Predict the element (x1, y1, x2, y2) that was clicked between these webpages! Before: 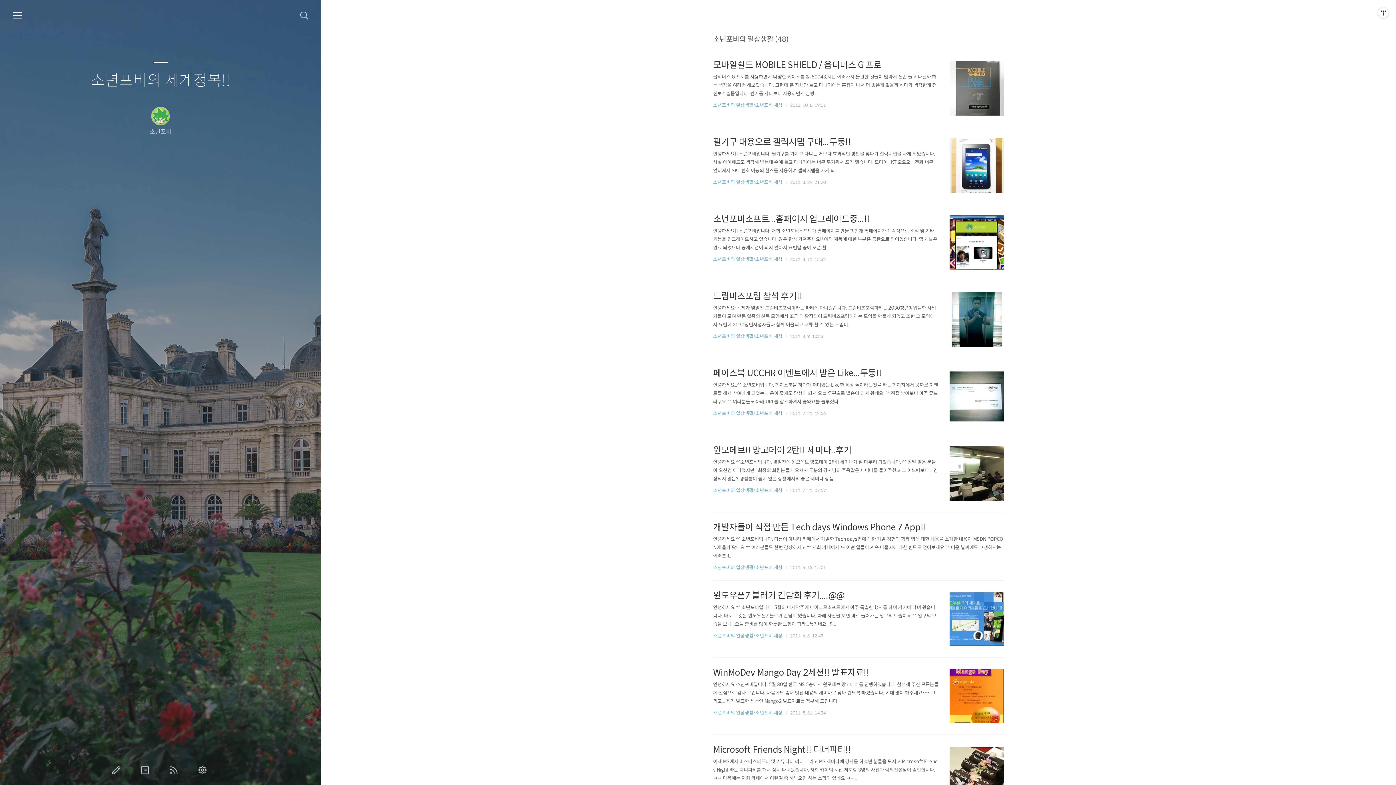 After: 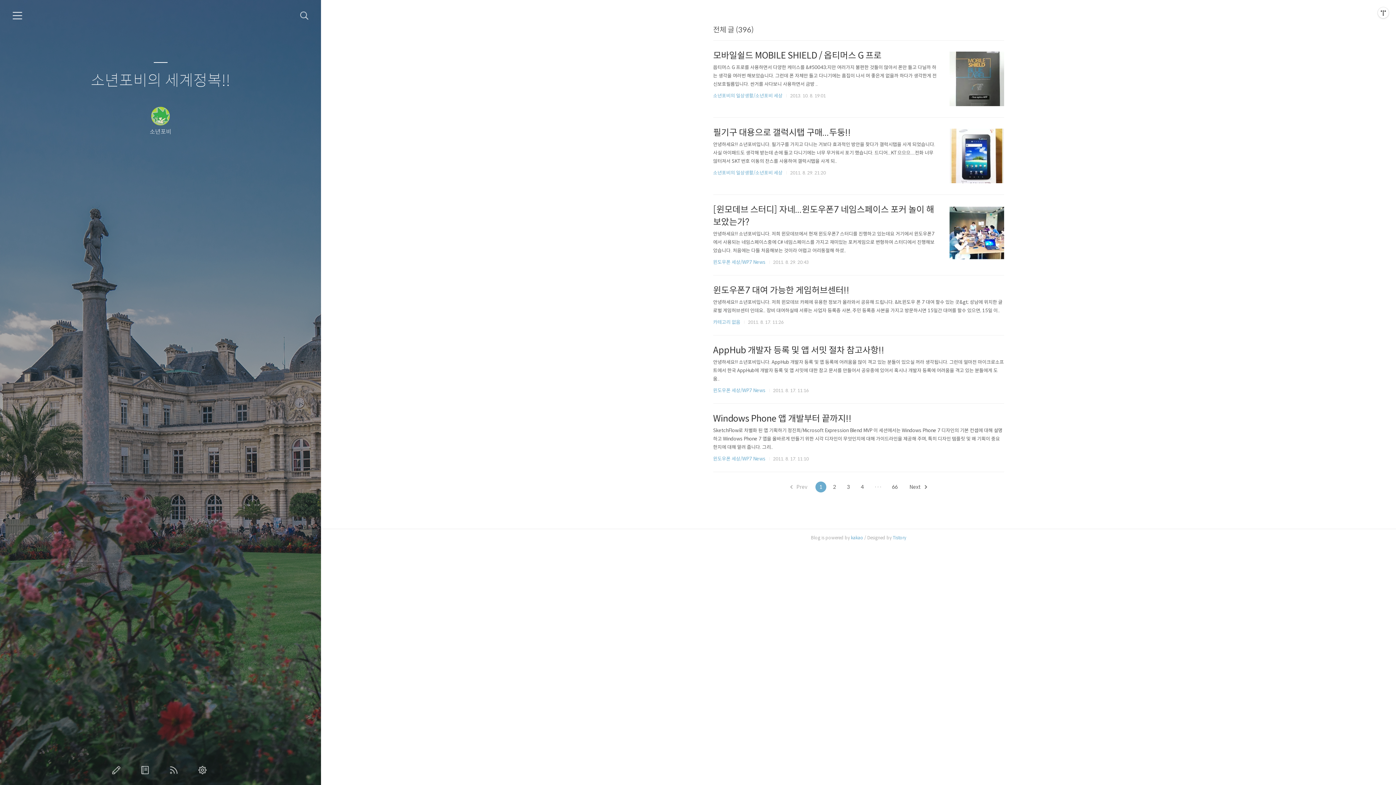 Action: label: 소년포비의 세계정복!! bbox: (9, 71, 312, 90)